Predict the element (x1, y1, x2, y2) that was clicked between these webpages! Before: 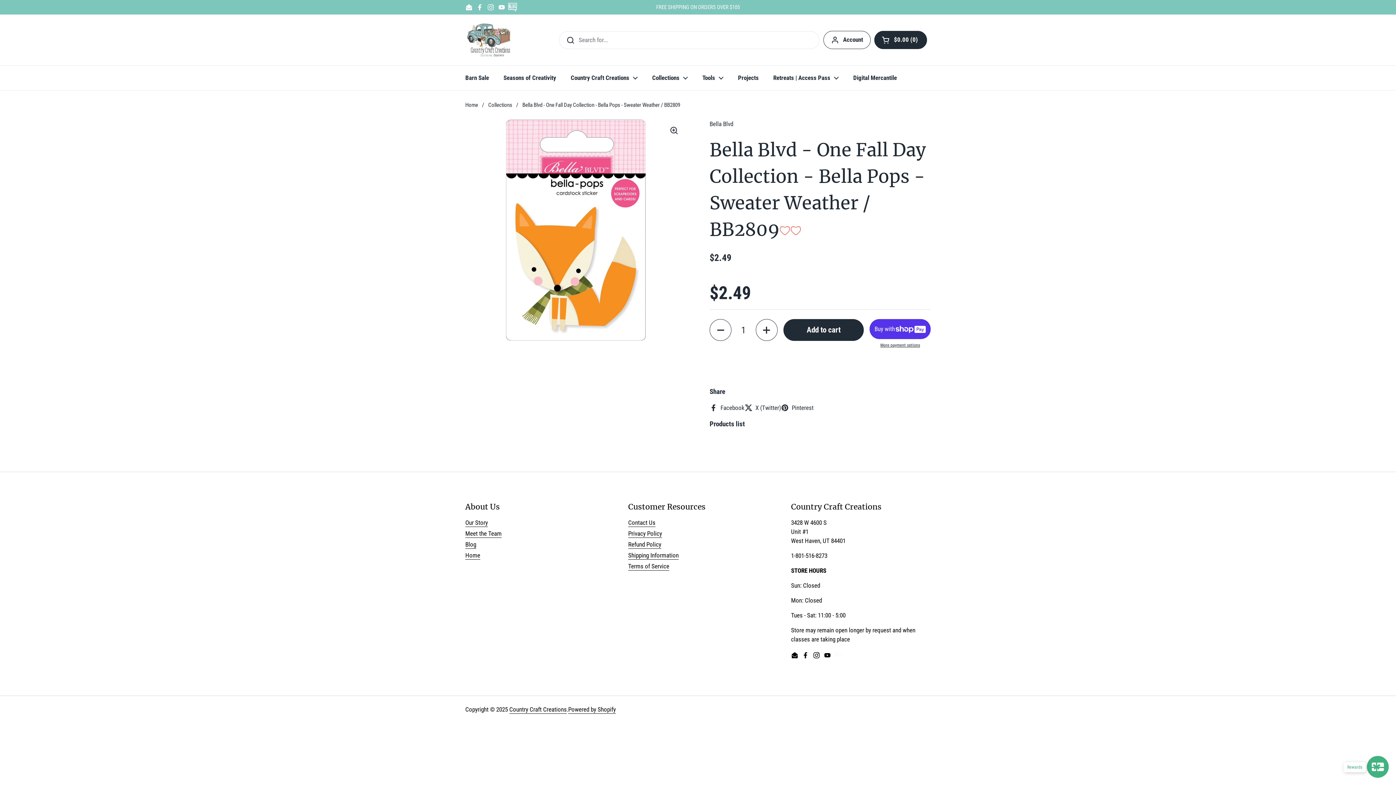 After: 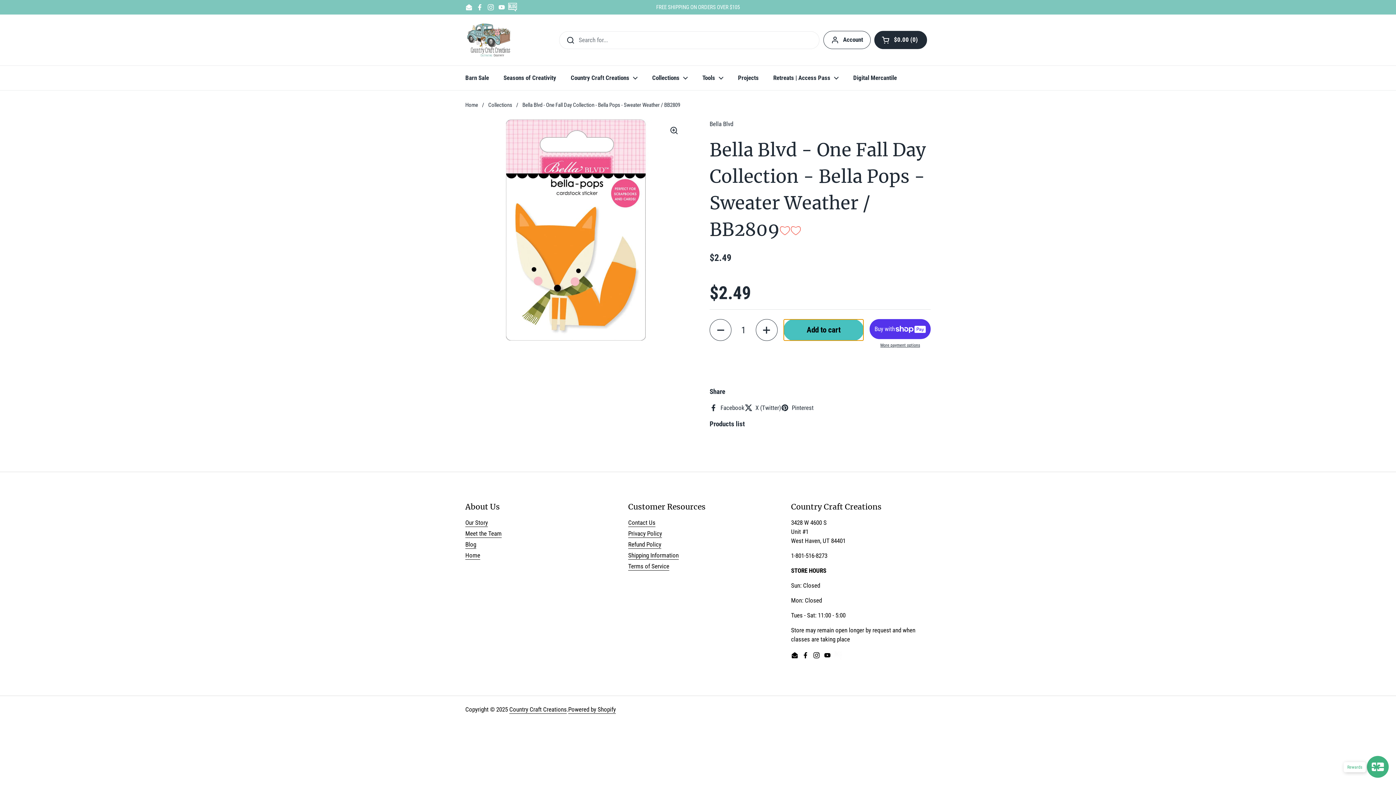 Action: label: Add to cart bbox: (783, 319, 864, 341)